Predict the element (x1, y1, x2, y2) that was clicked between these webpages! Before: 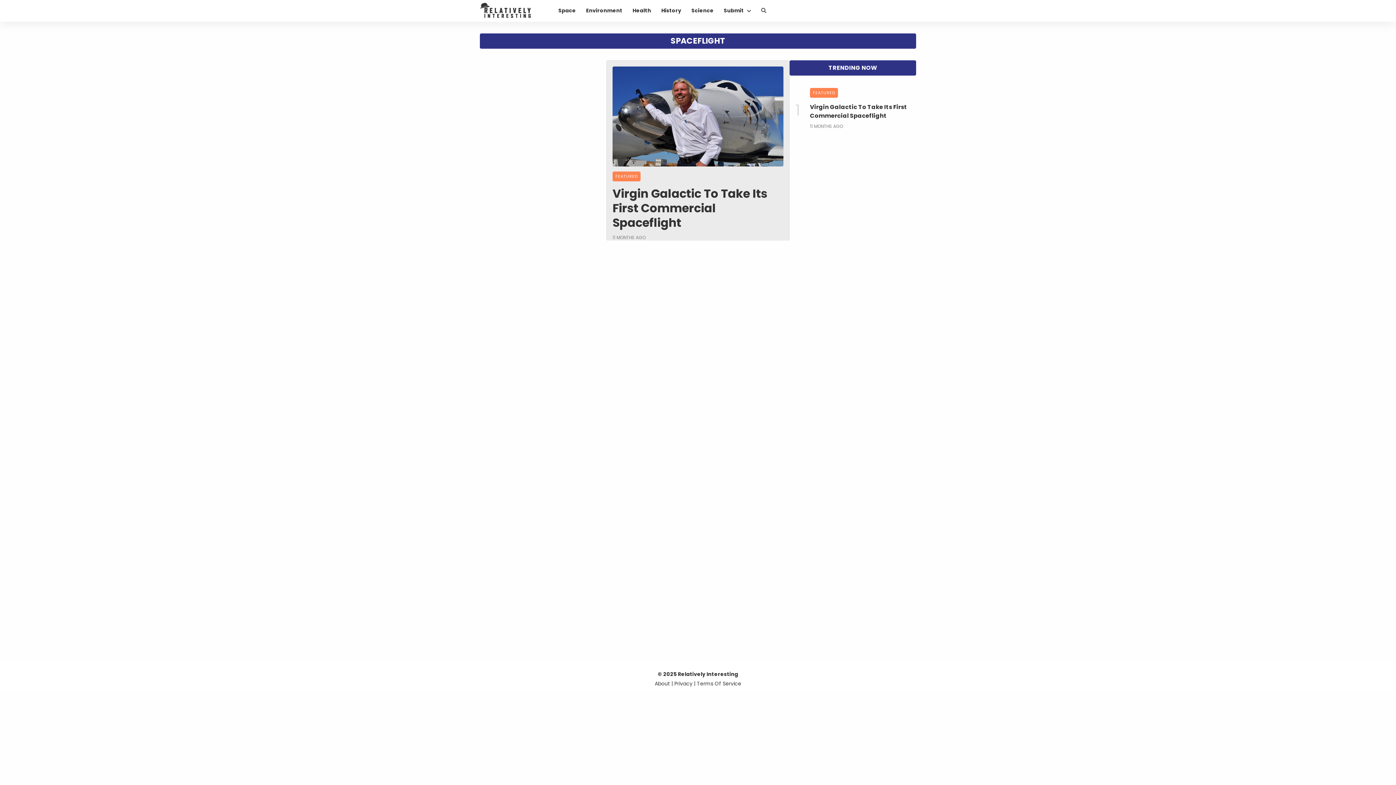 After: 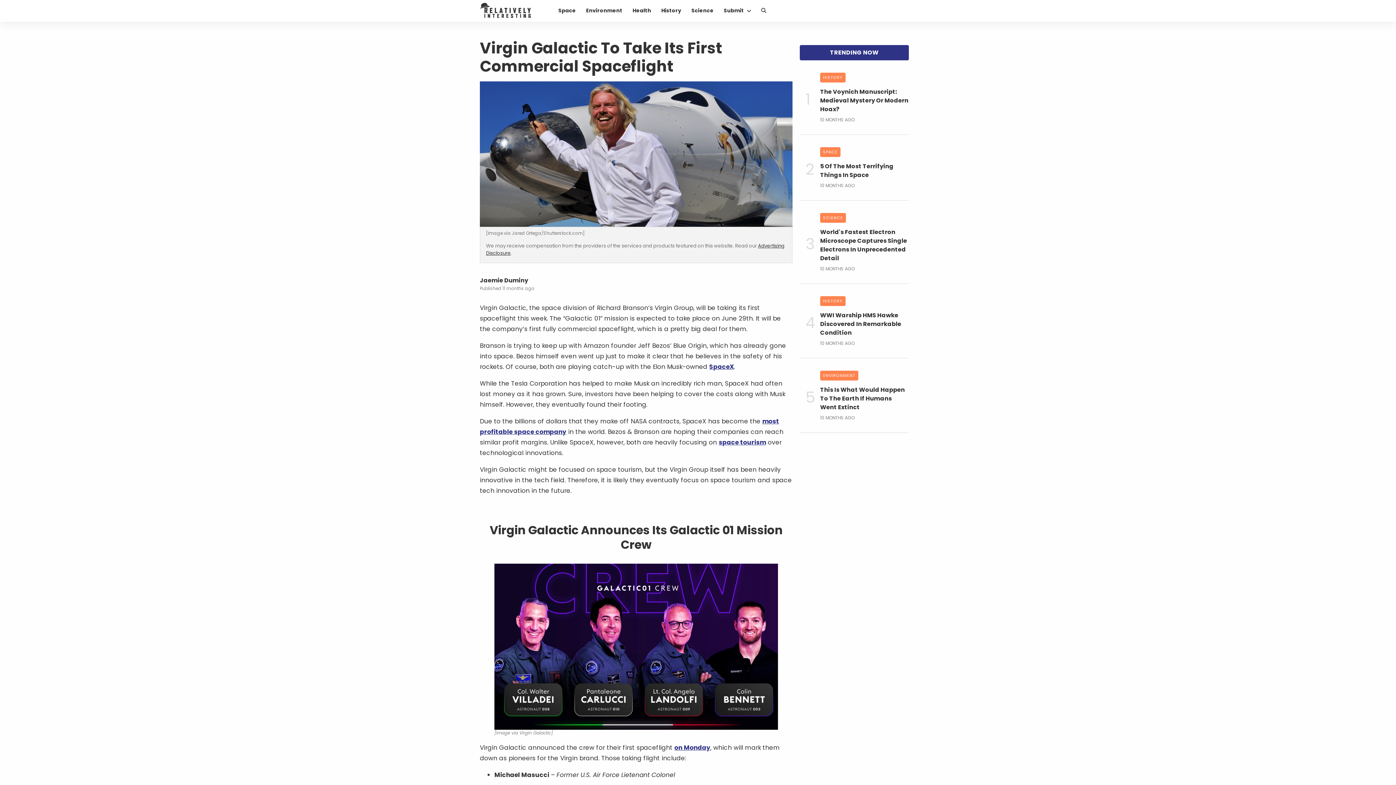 Action: bbox: (810, 102, 916, 120) label: Virgin Galactic To Take Its First Commercial Spaceflight